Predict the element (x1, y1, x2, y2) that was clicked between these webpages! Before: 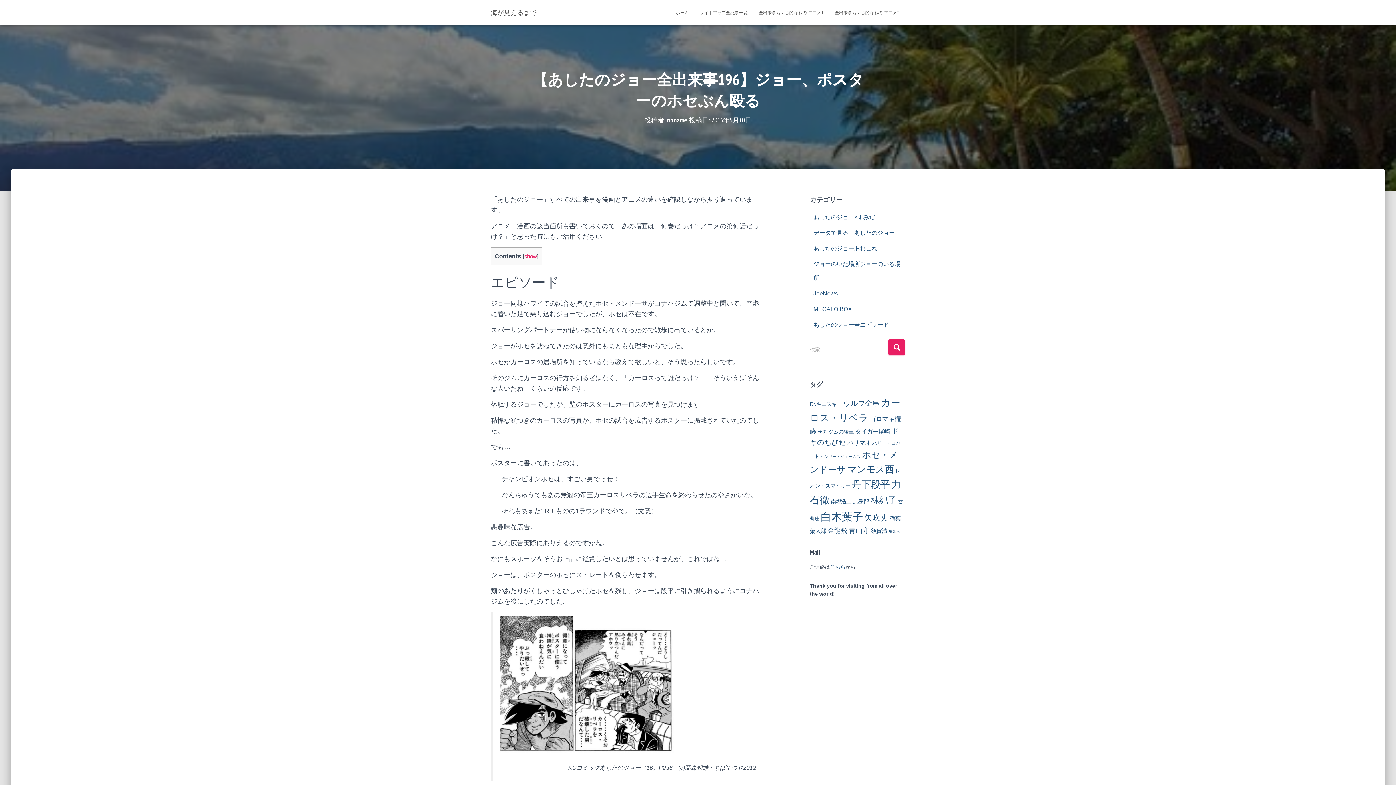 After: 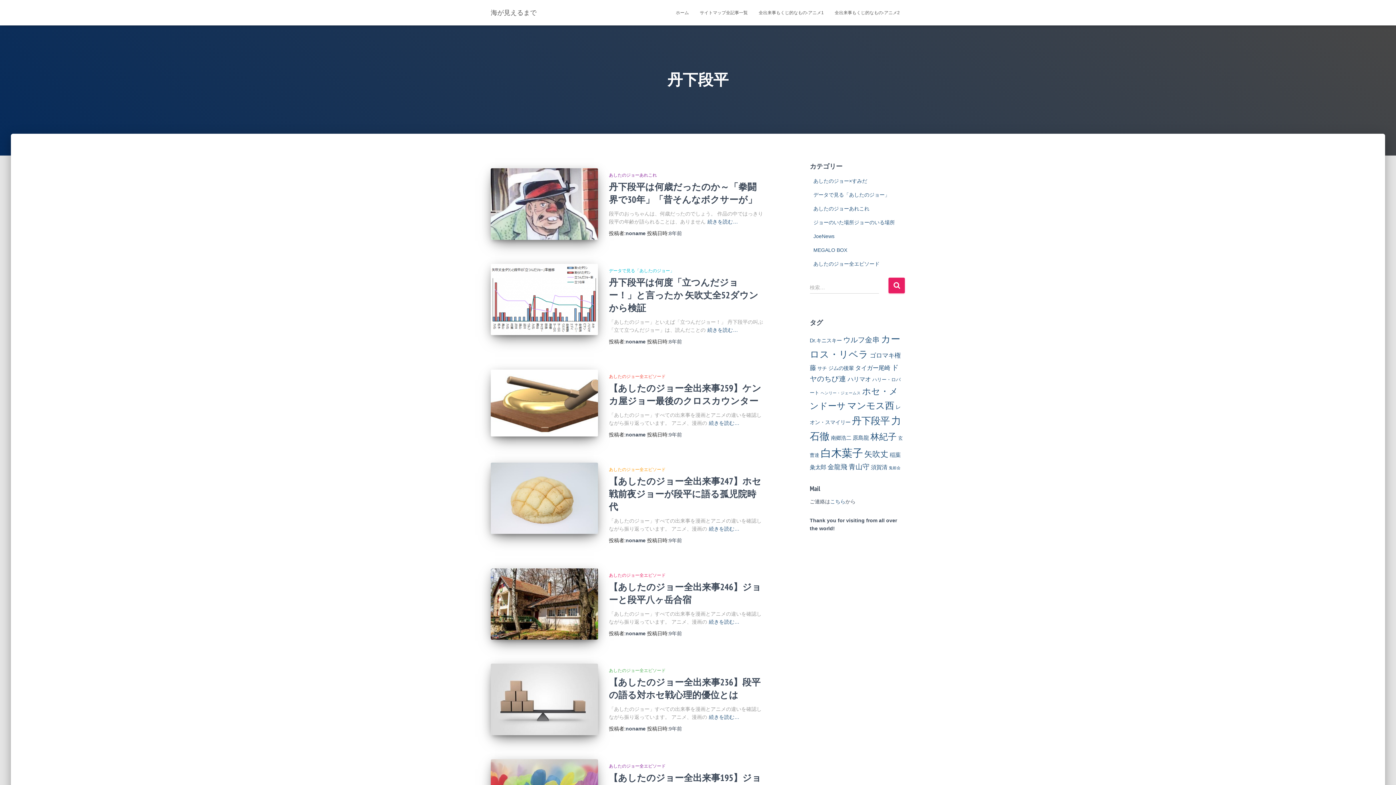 Action: label: 丹下段平 (40個の項目) bbox: (852, 479, 890, 490)